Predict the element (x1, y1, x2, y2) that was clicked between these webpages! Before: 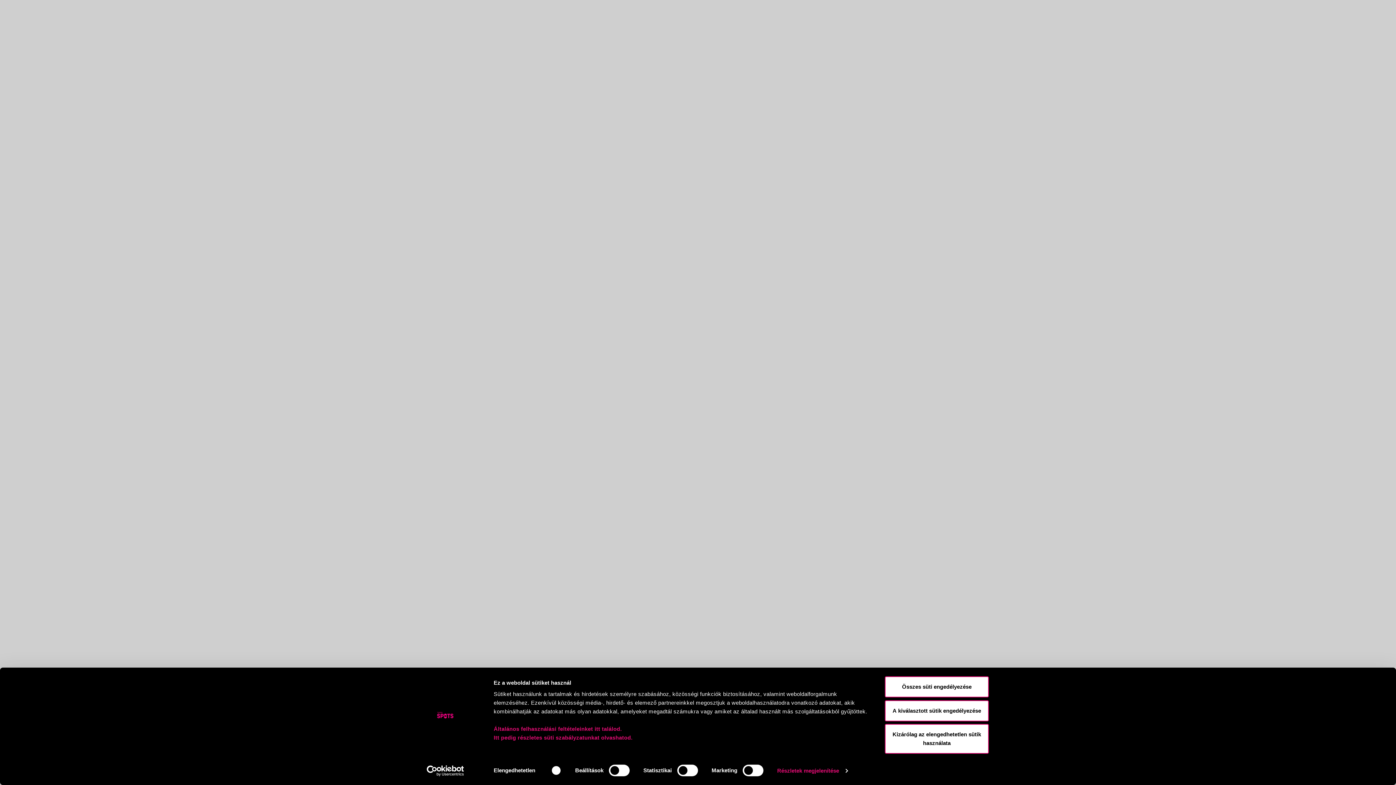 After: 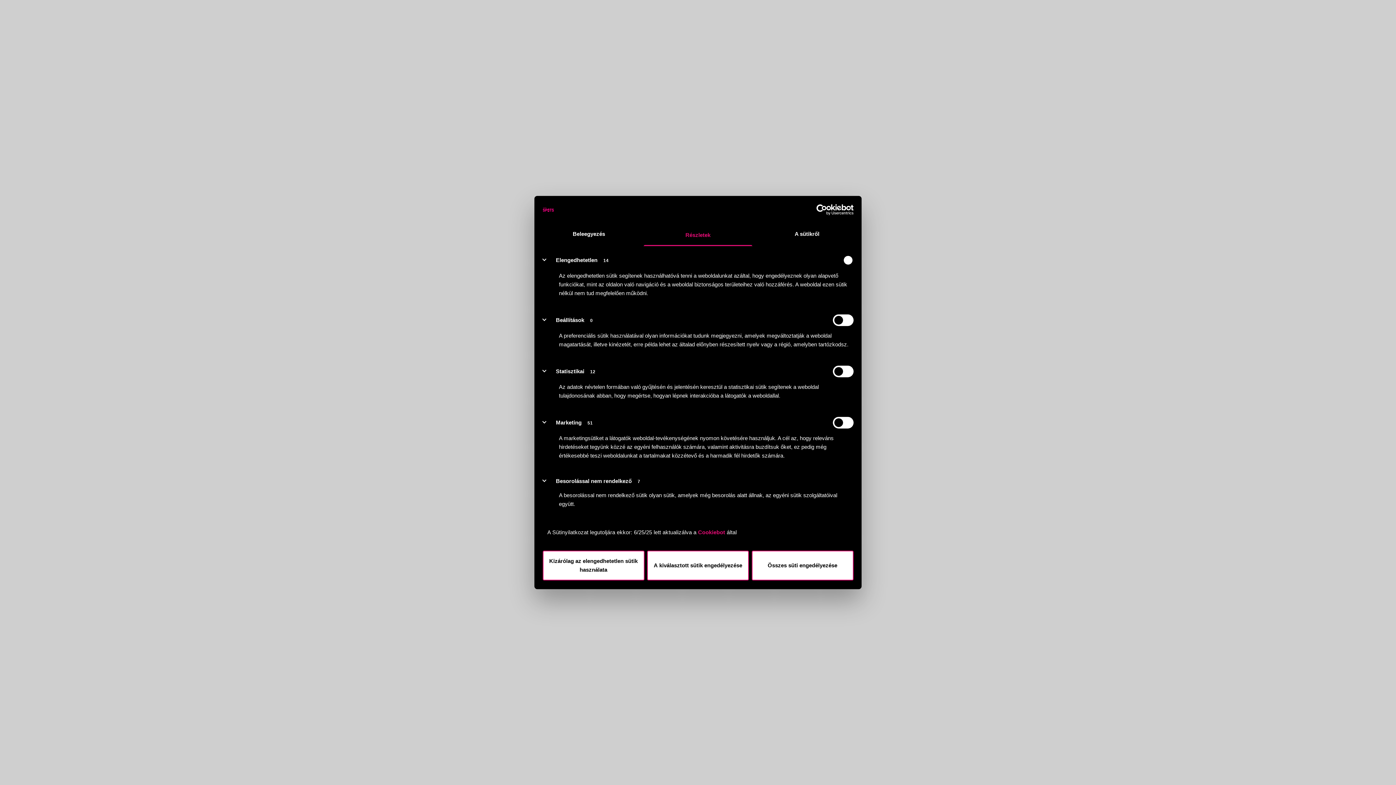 Action: bbox: (777, 765, 847, 776) label: Részletek megjelenítése